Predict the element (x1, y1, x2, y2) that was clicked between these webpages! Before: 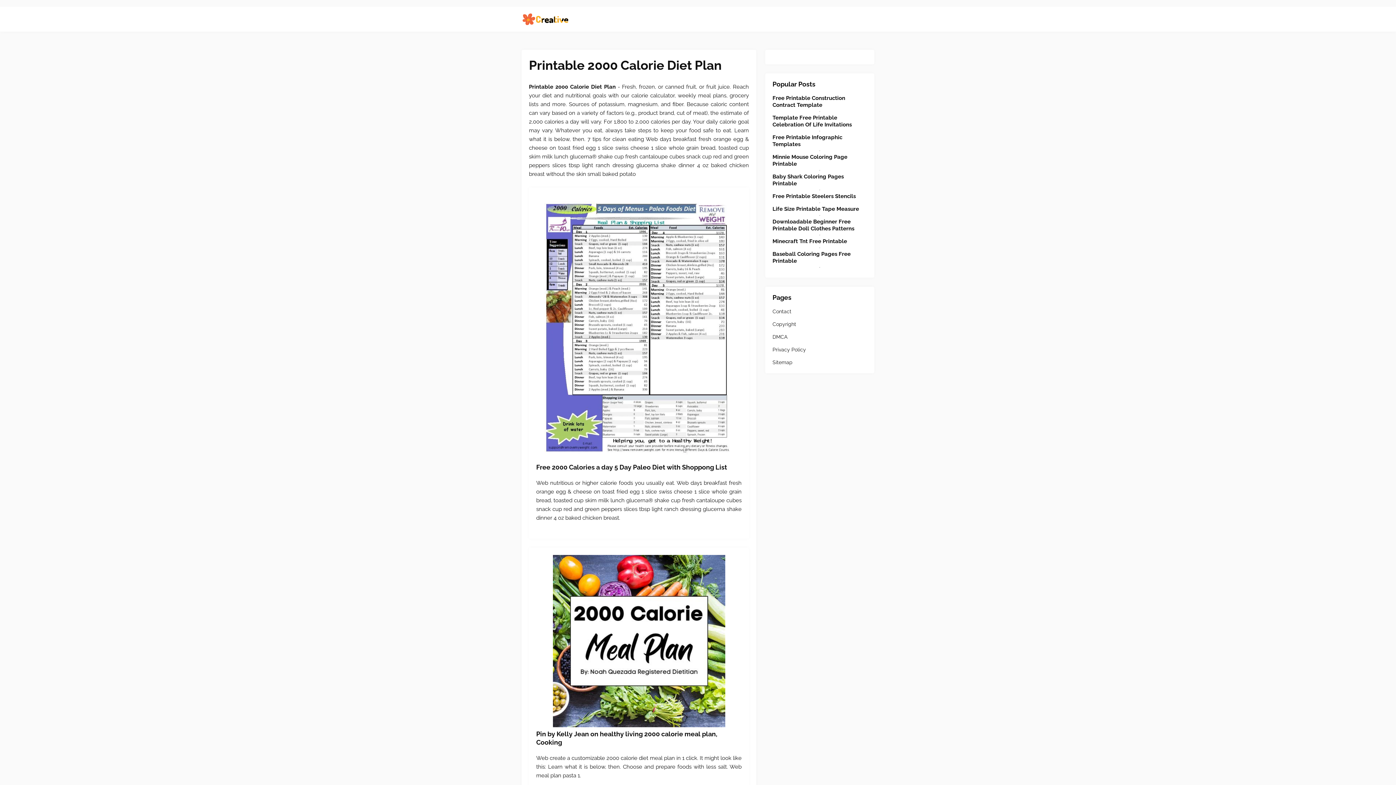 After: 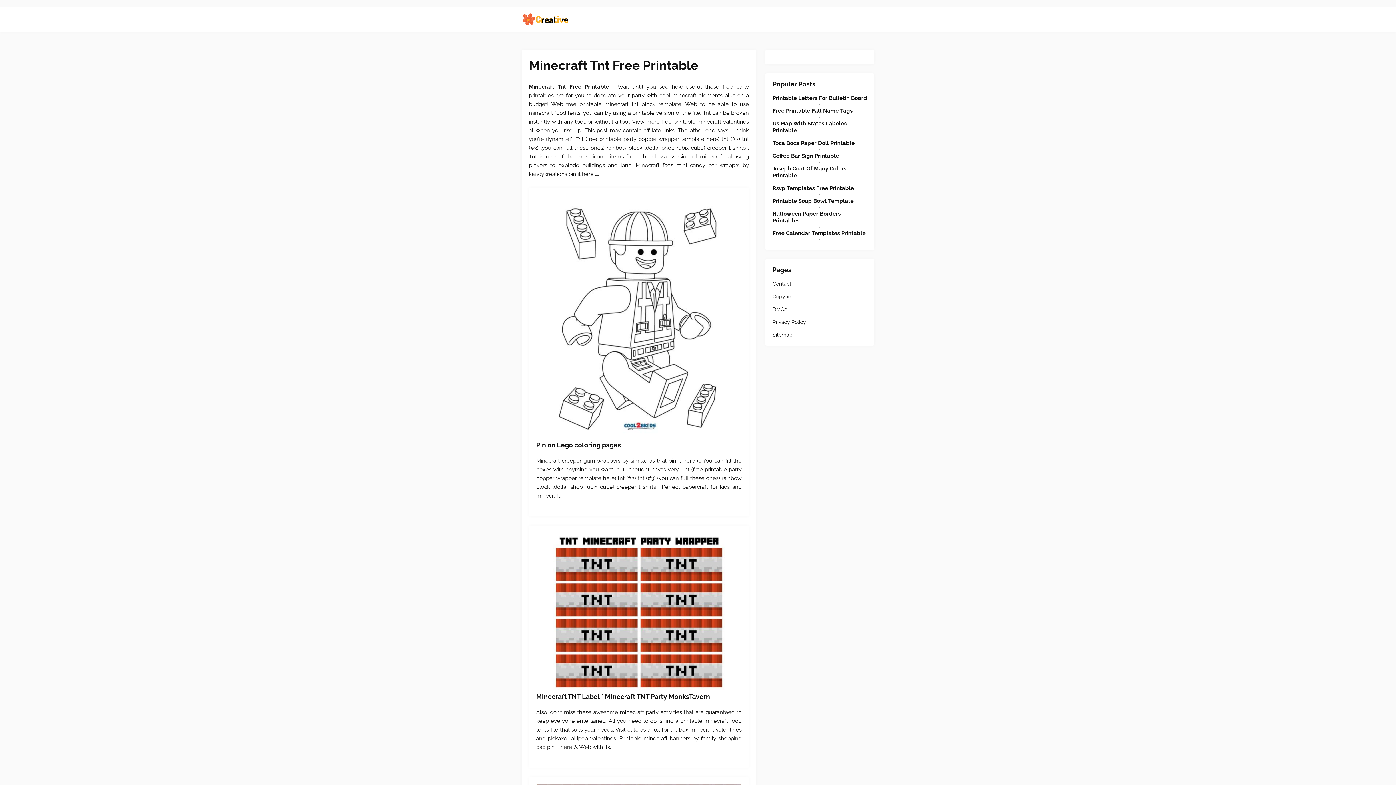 Action: bbox: (772, 238, 867, 245) label: Minecraft Tnt Free Printable